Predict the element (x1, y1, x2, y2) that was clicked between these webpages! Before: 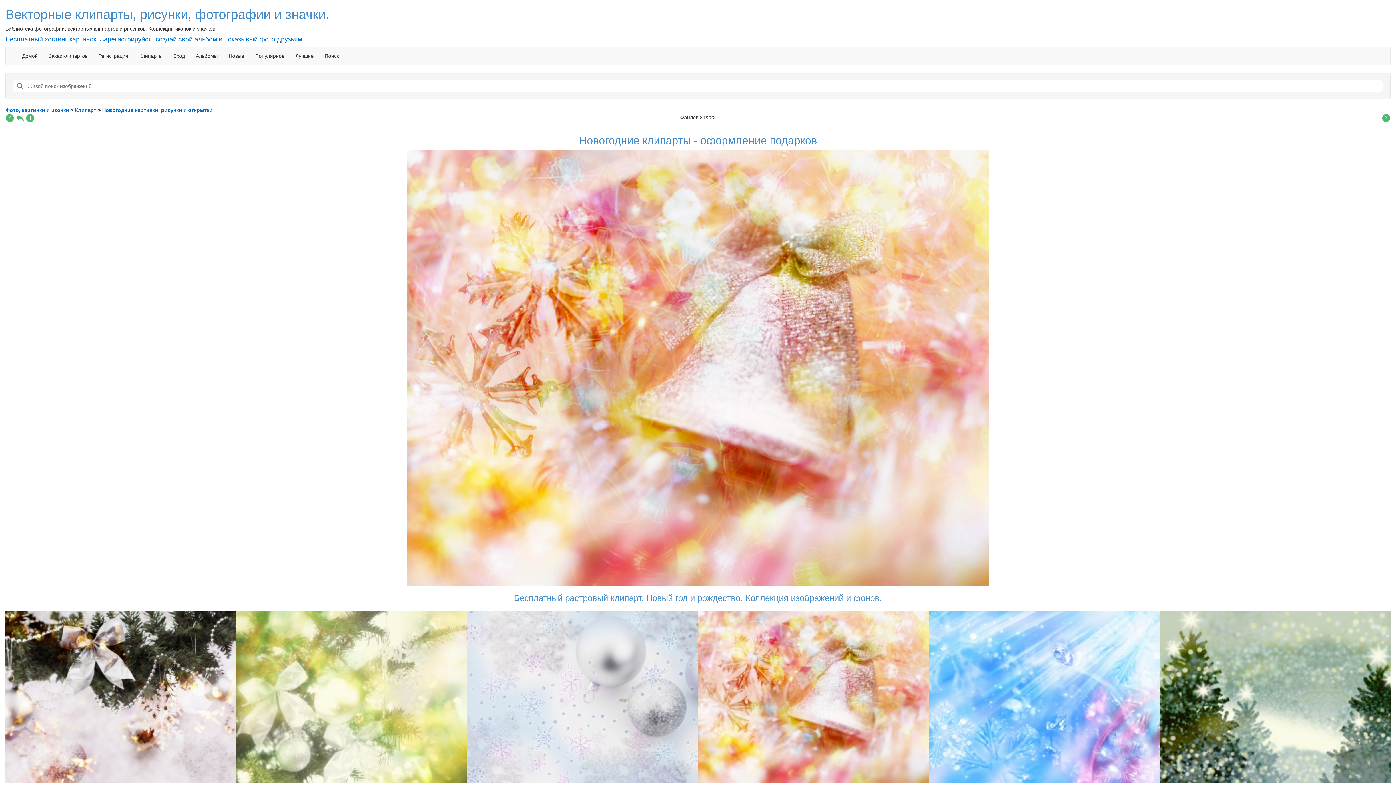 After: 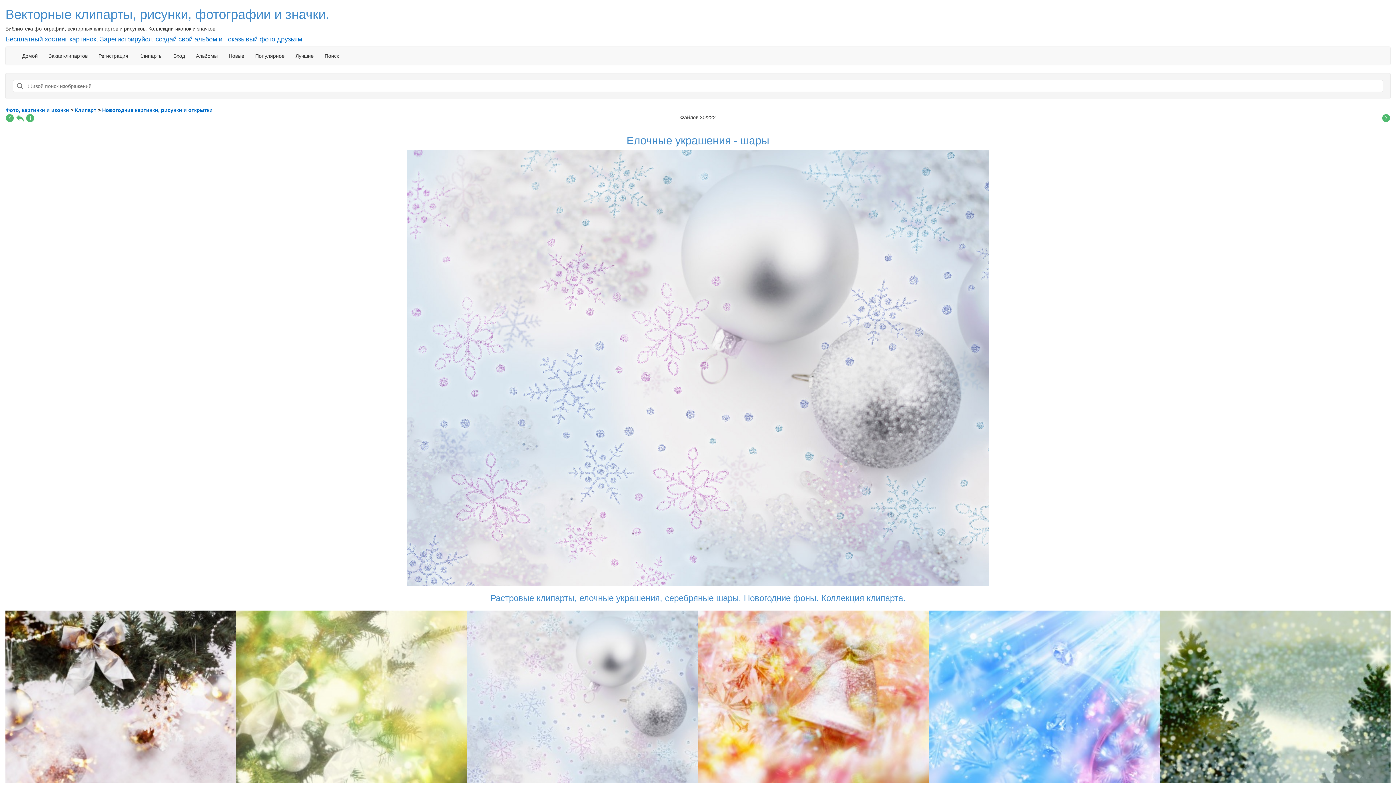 Action: bbox: (698, 610, 929, 783)